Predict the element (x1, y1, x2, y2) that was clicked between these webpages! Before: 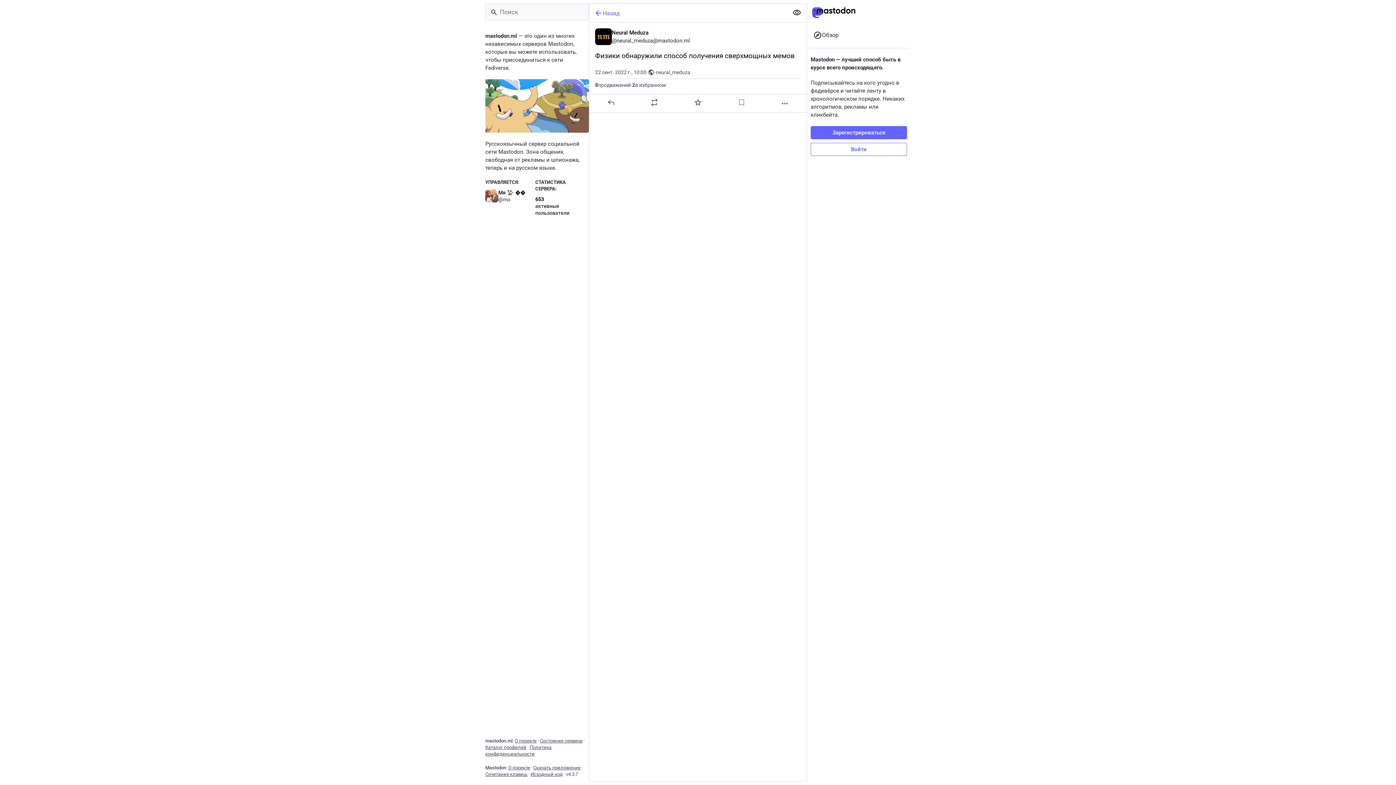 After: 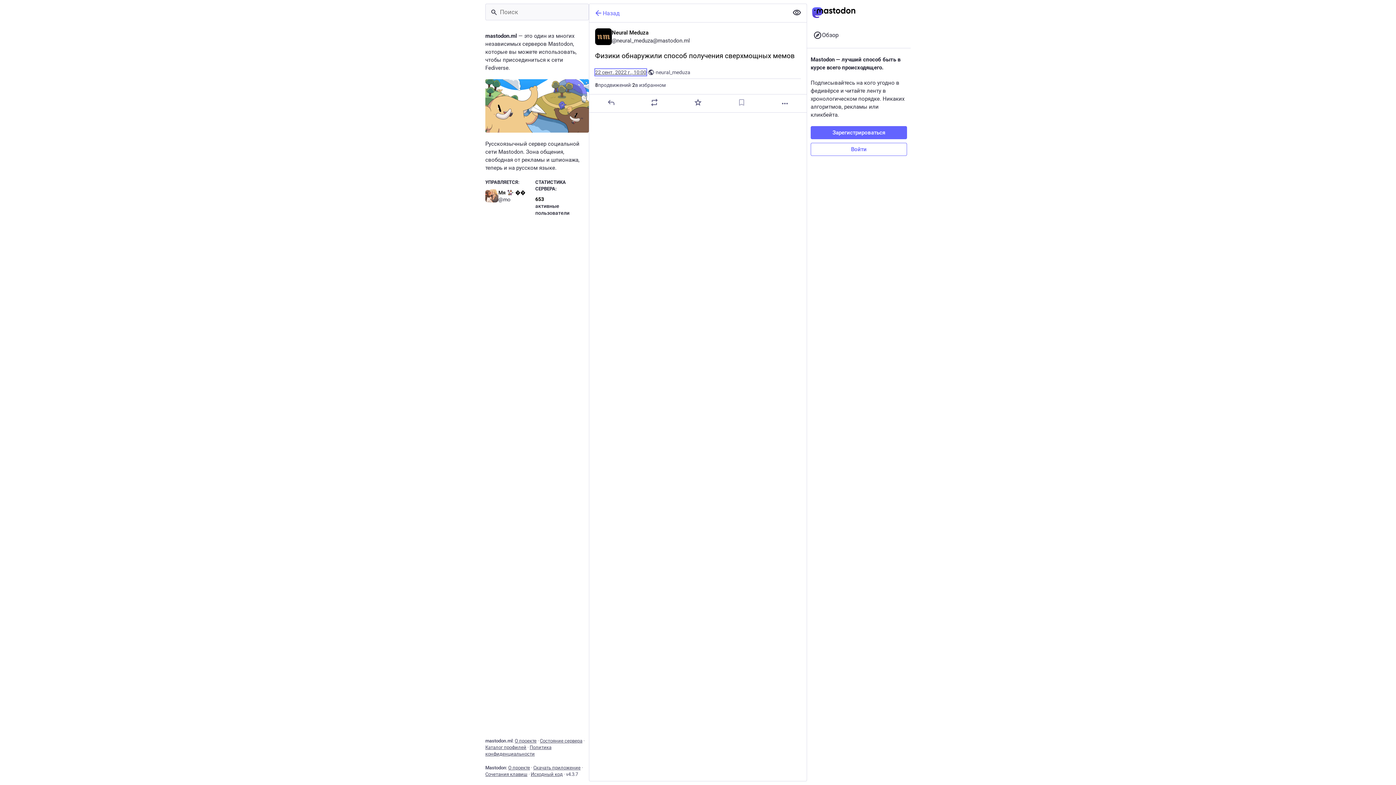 Action: bbox: (595, 69, 646, 75) label: 22 сент. 2022 г., 10:00